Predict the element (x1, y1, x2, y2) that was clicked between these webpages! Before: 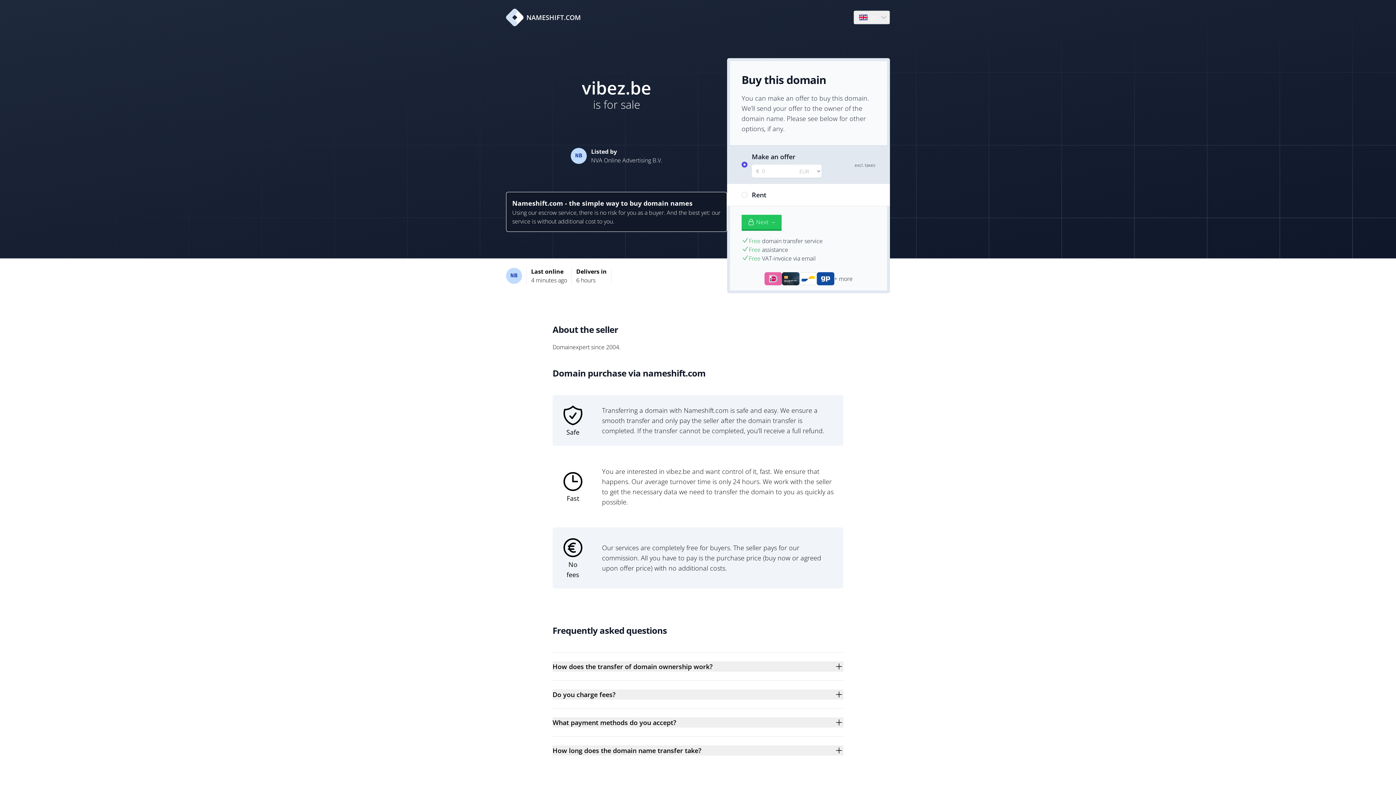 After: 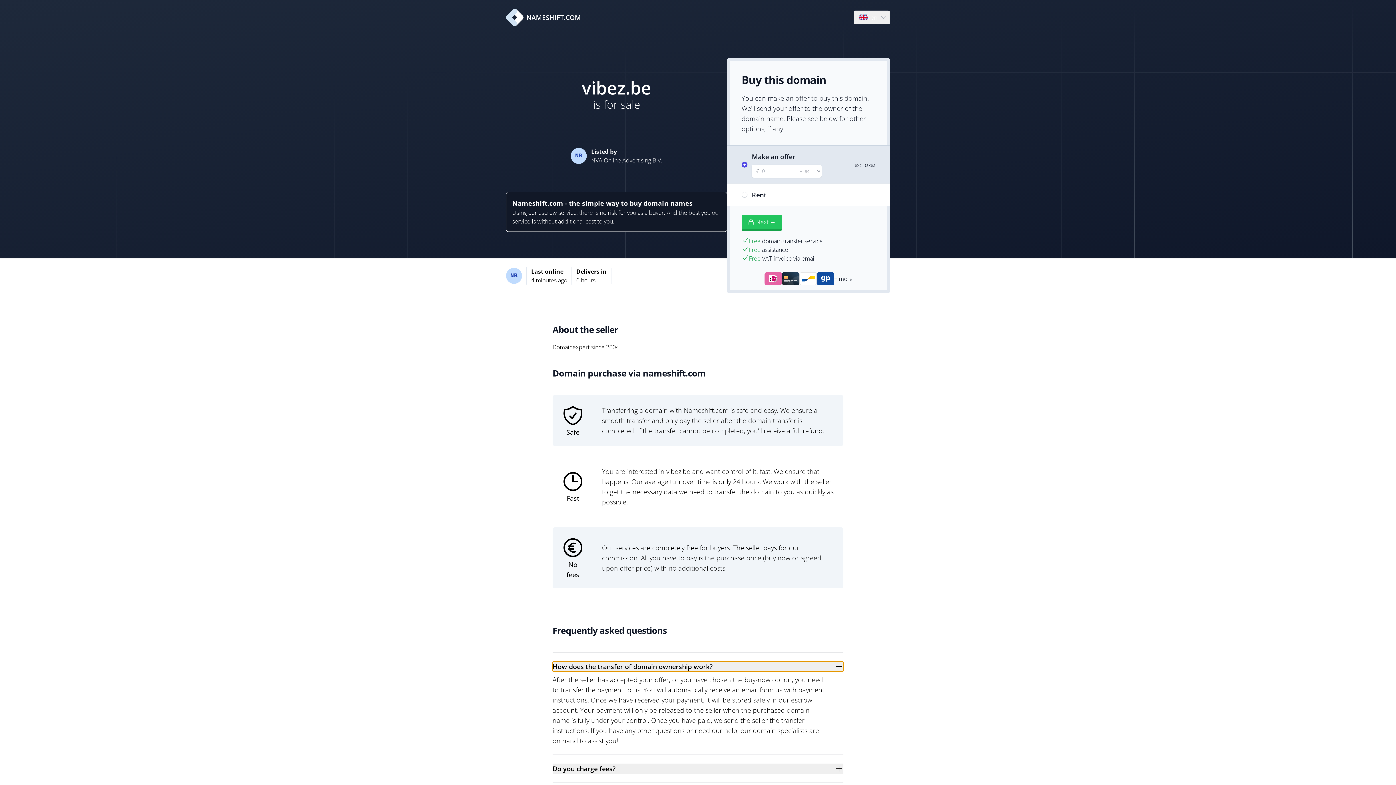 Action: bbox: (552, 661, 843, 672) label: How does the transfer of domain ownership work?